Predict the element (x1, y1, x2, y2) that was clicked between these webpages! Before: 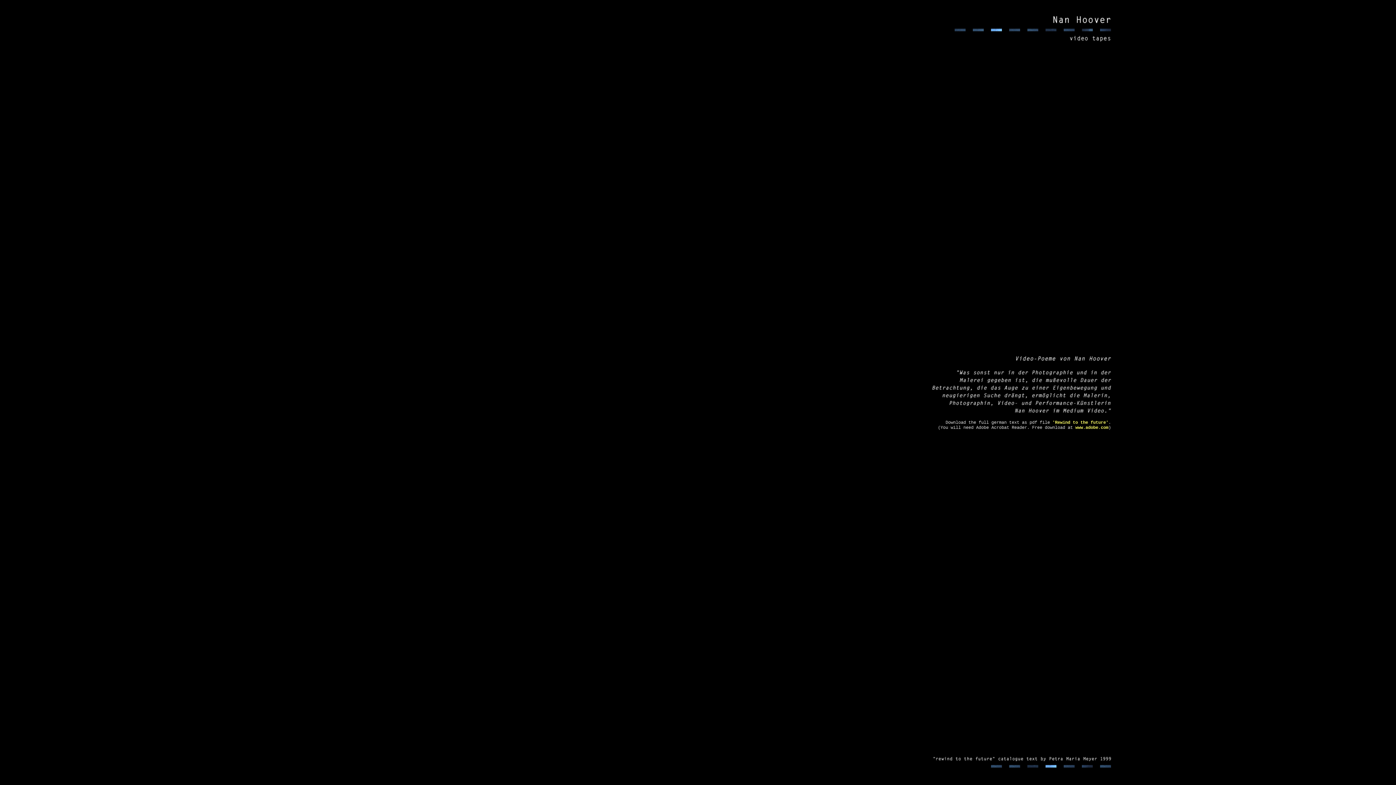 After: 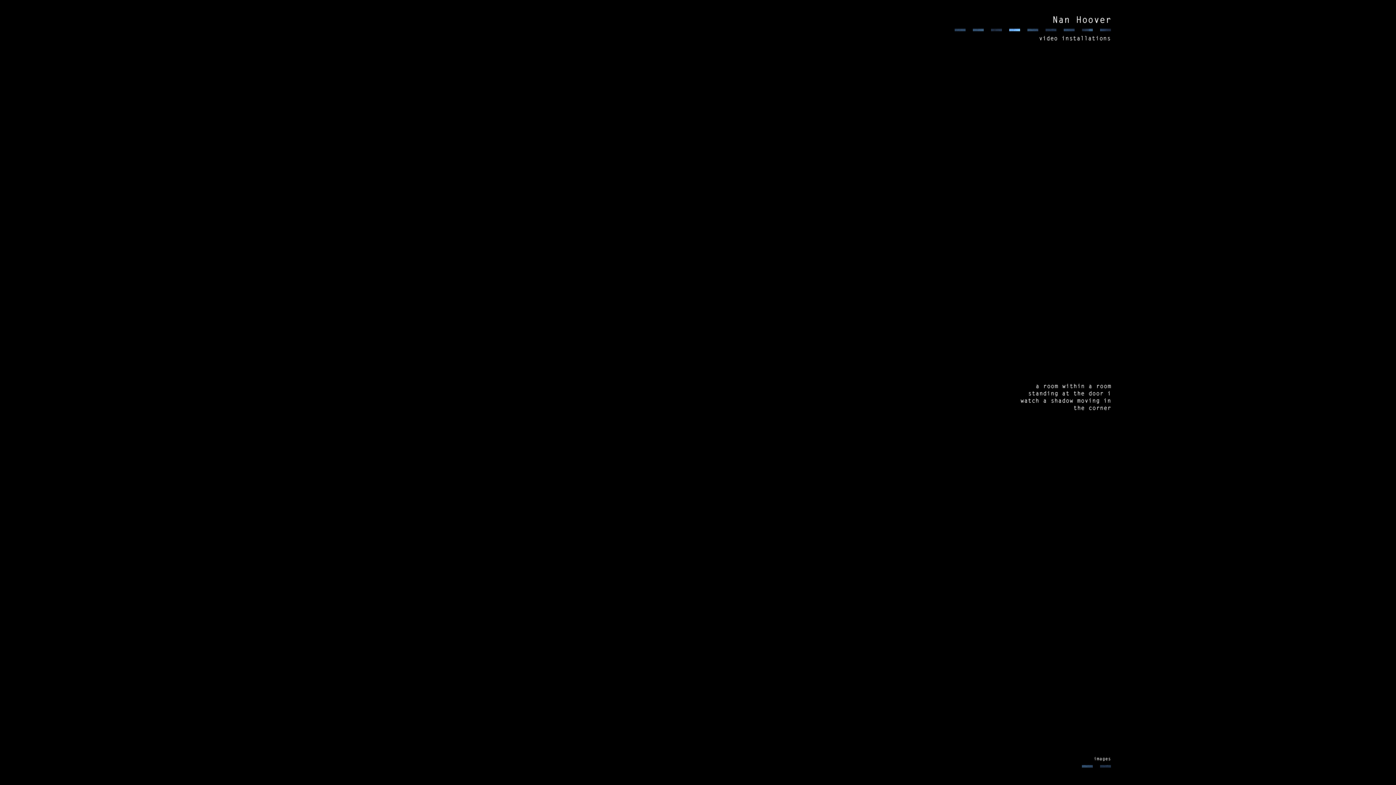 Action: bbox: (1009, 26, 1020, 32)